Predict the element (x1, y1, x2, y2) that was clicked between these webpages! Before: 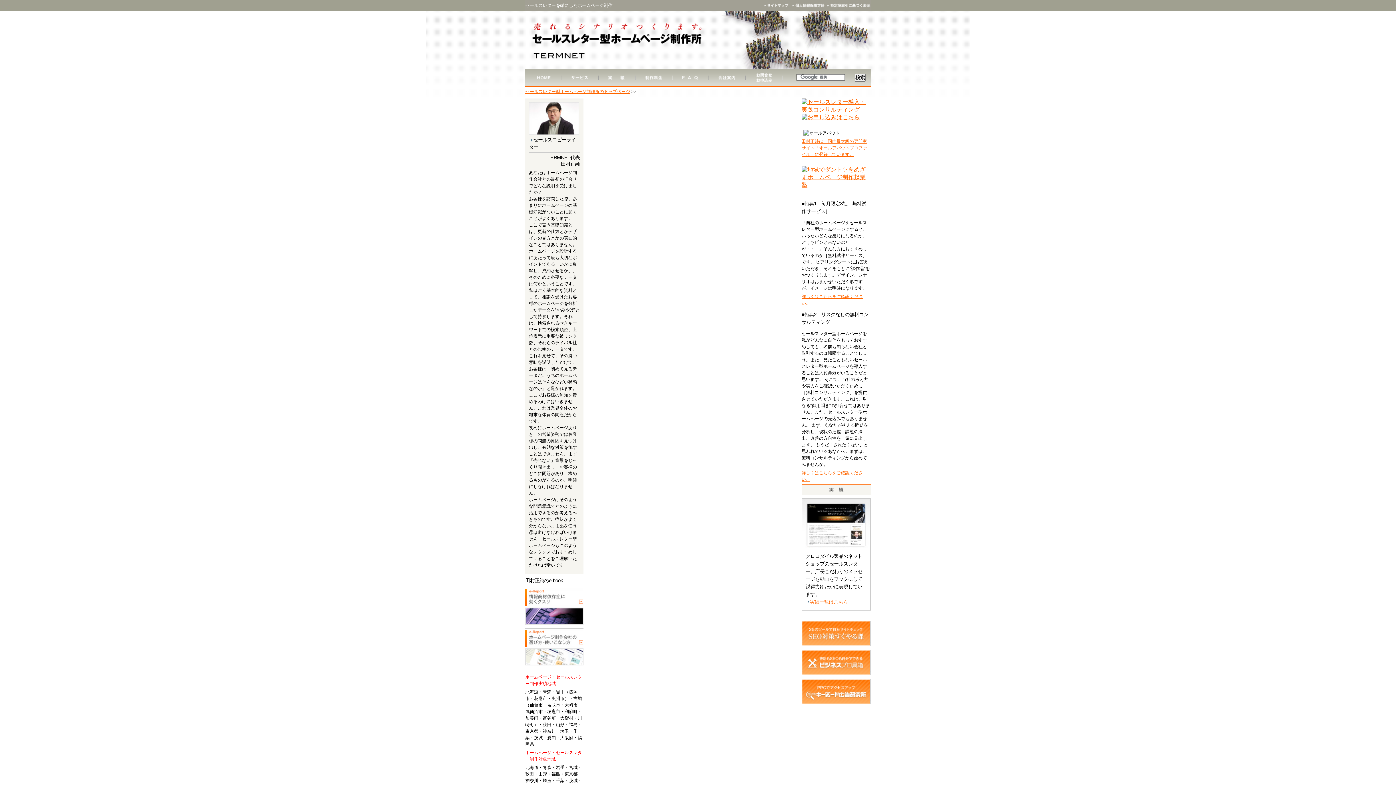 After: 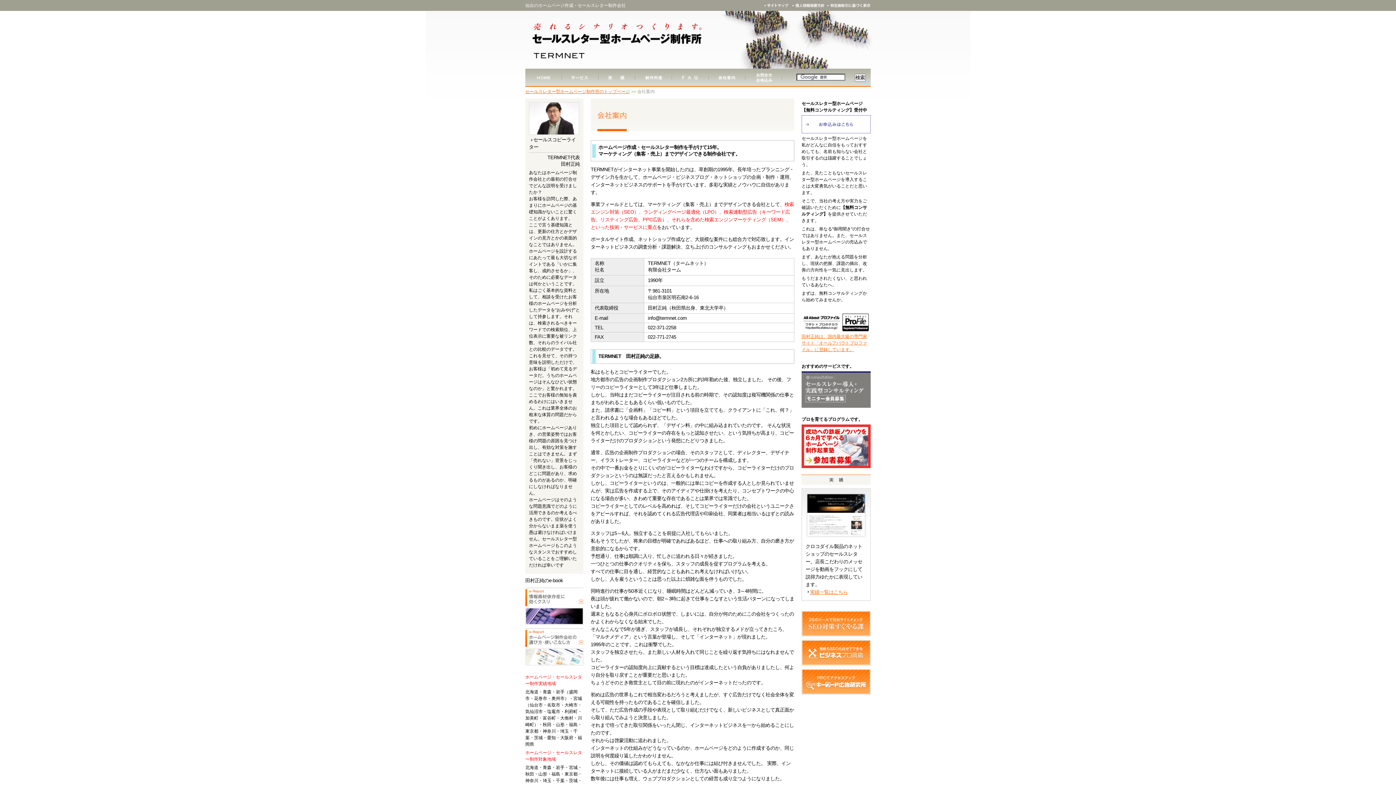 Action: bbox: (709, 68, 746, 74)